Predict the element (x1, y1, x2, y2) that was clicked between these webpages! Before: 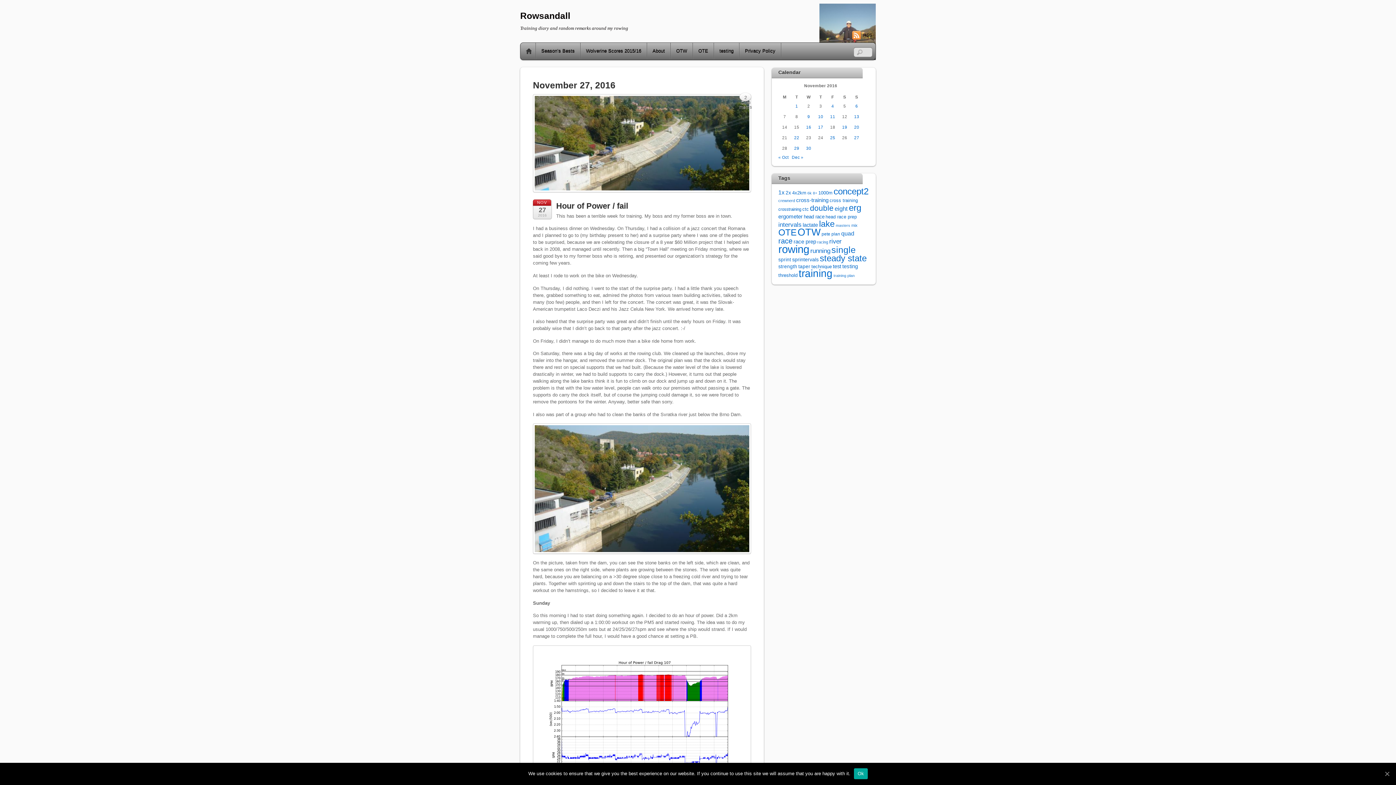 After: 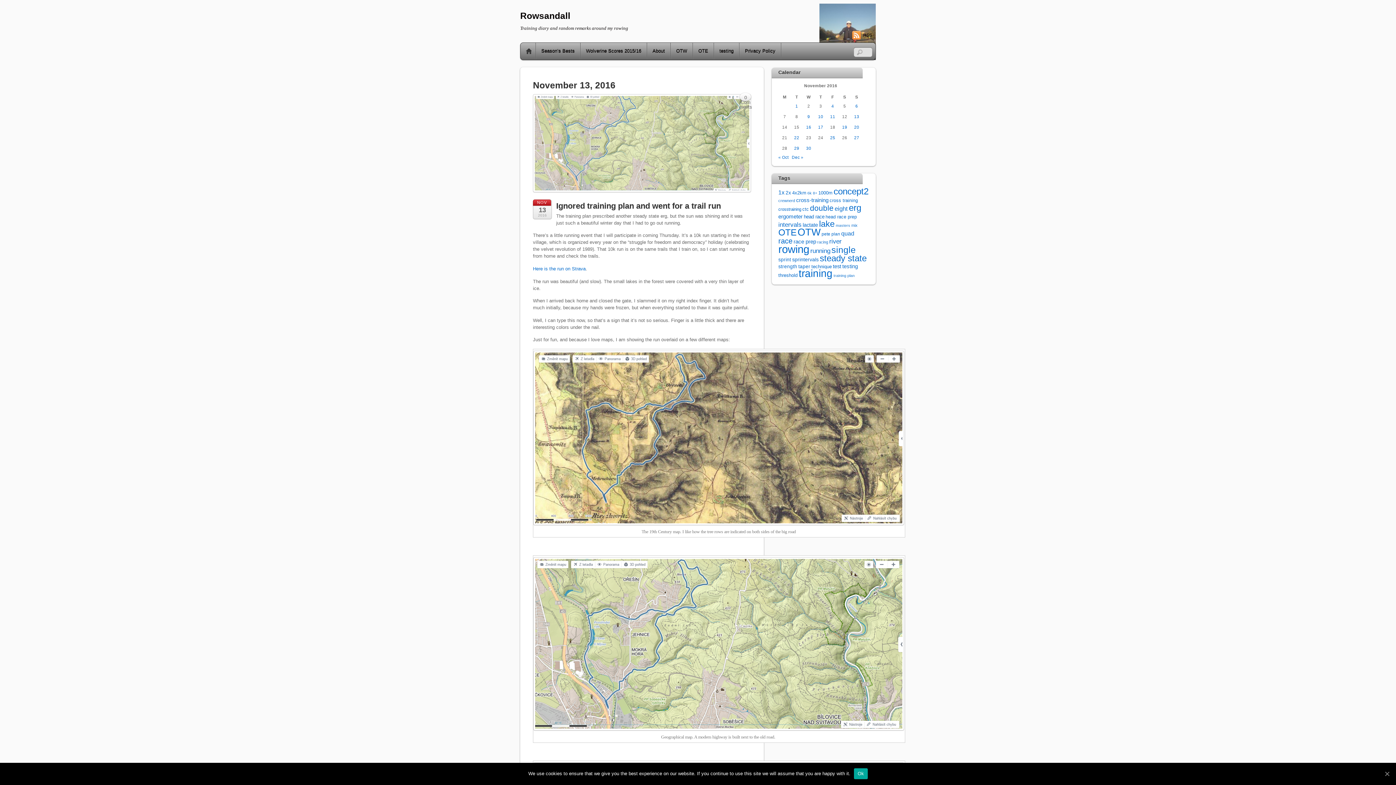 Action: label: Posts published on November 13, 2016 bbox: (854, 114, 859, 118)